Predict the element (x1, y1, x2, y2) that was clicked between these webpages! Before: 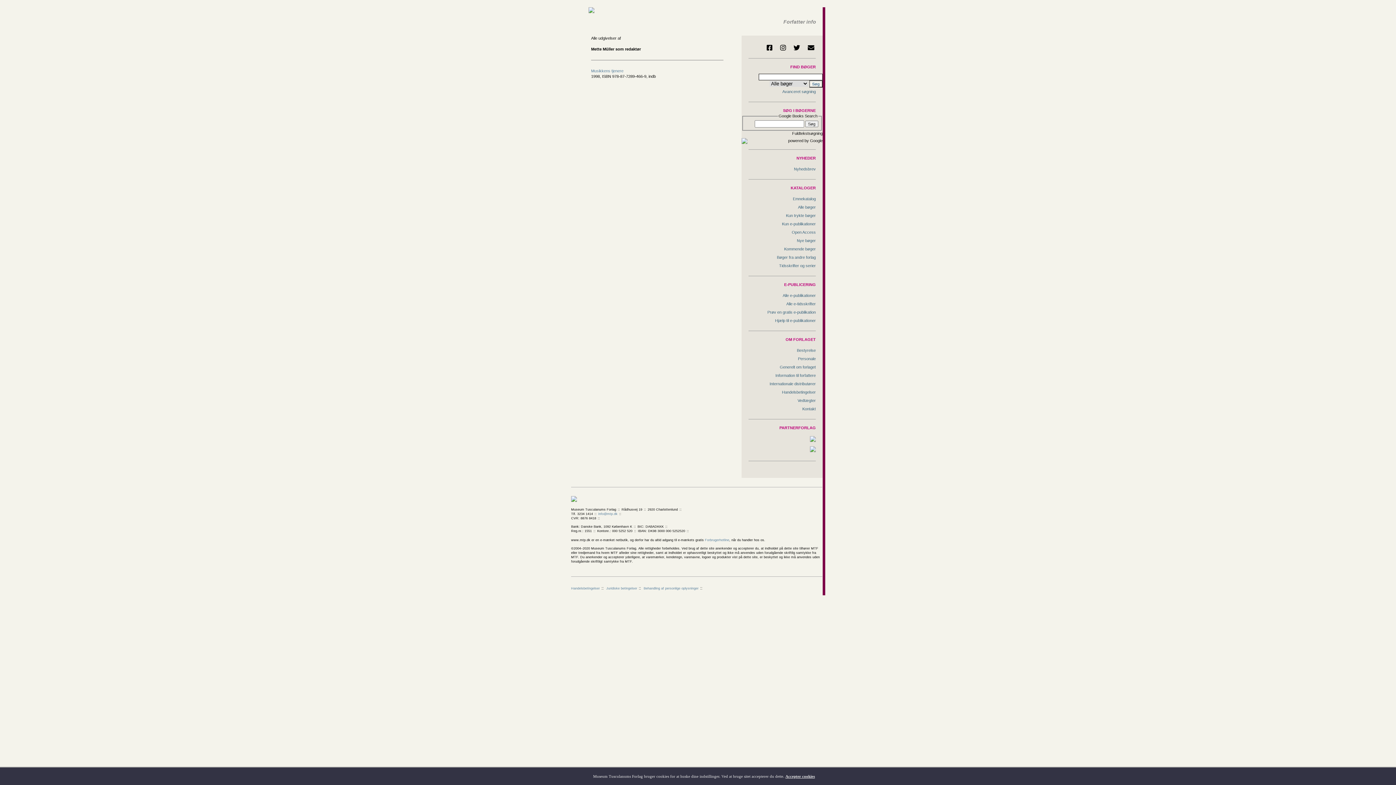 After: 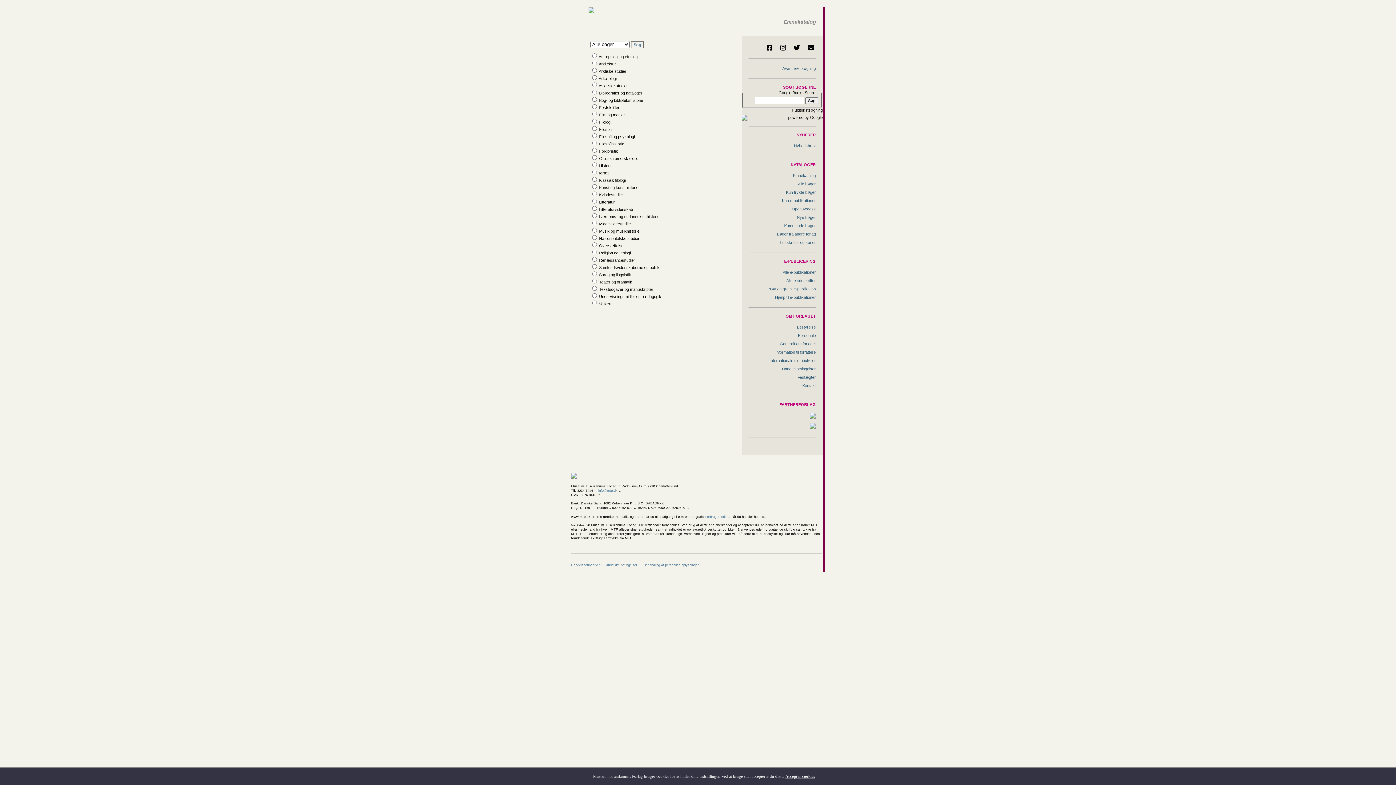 Action: bbox: (741, 194, 822, 203) label: Emnekatalog